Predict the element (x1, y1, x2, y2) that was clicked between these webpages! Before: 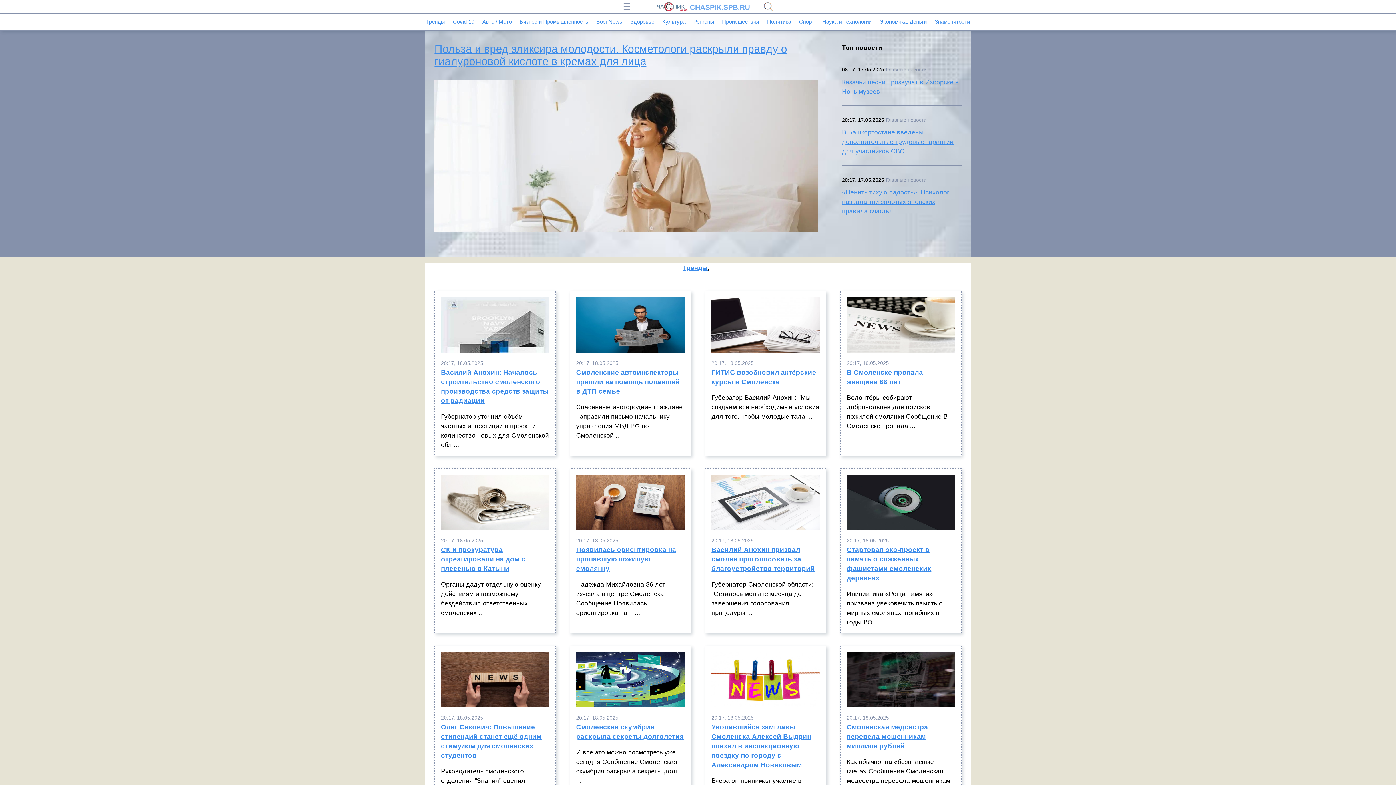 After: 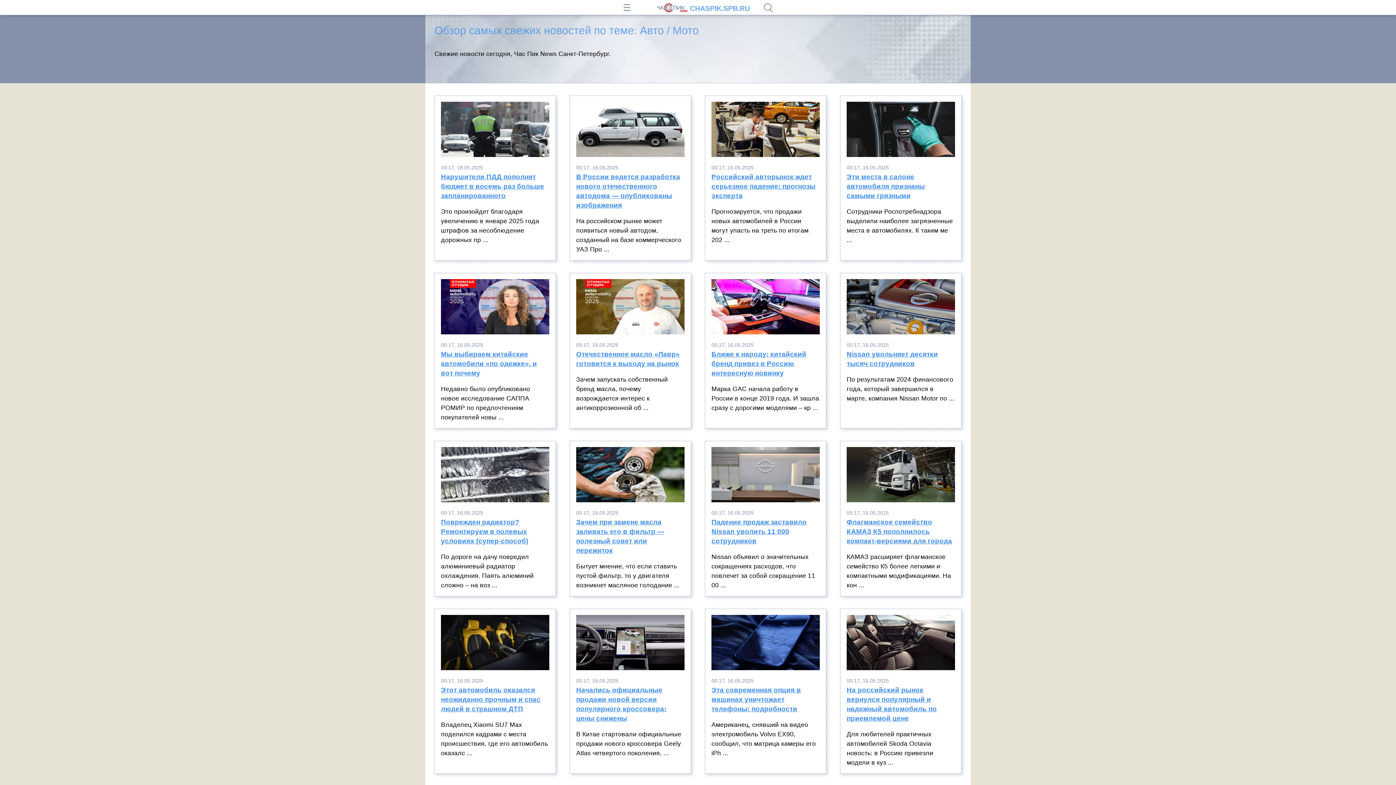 Action: bbox: (482, 18, 511, 24) label: Авто / Мото